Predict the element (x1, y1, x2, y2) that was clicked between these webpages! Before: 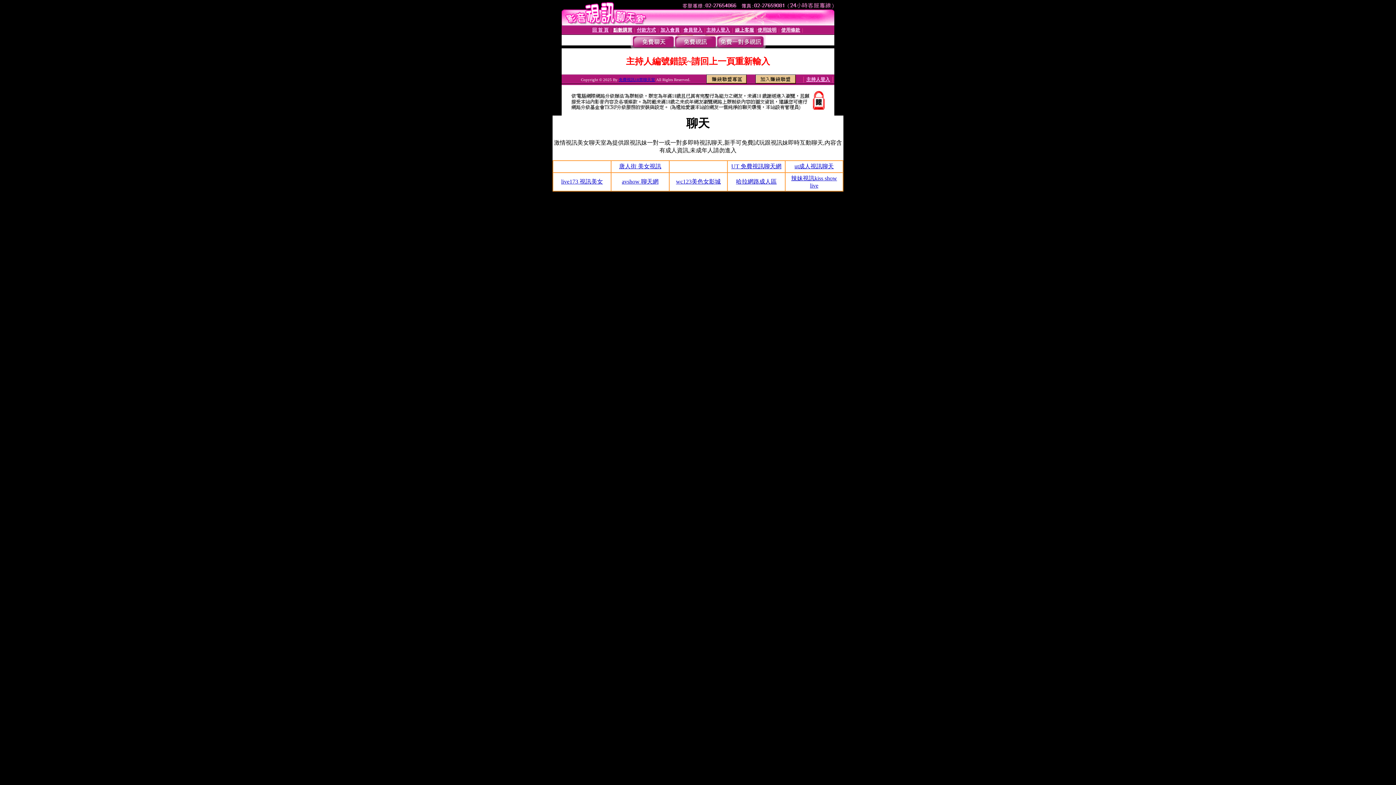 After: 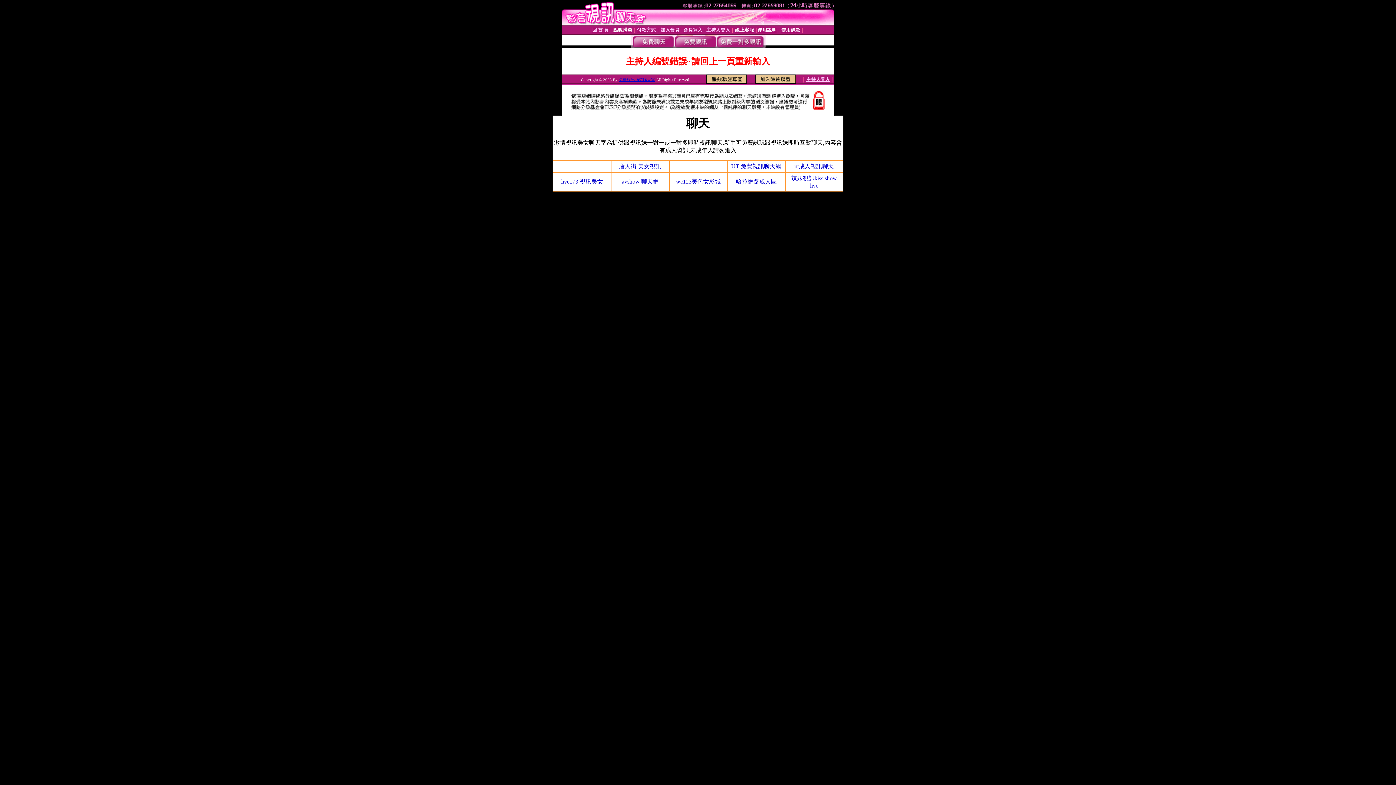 Action: bbox: (794, 163, 834, 169) label: ut成人視訊聊天